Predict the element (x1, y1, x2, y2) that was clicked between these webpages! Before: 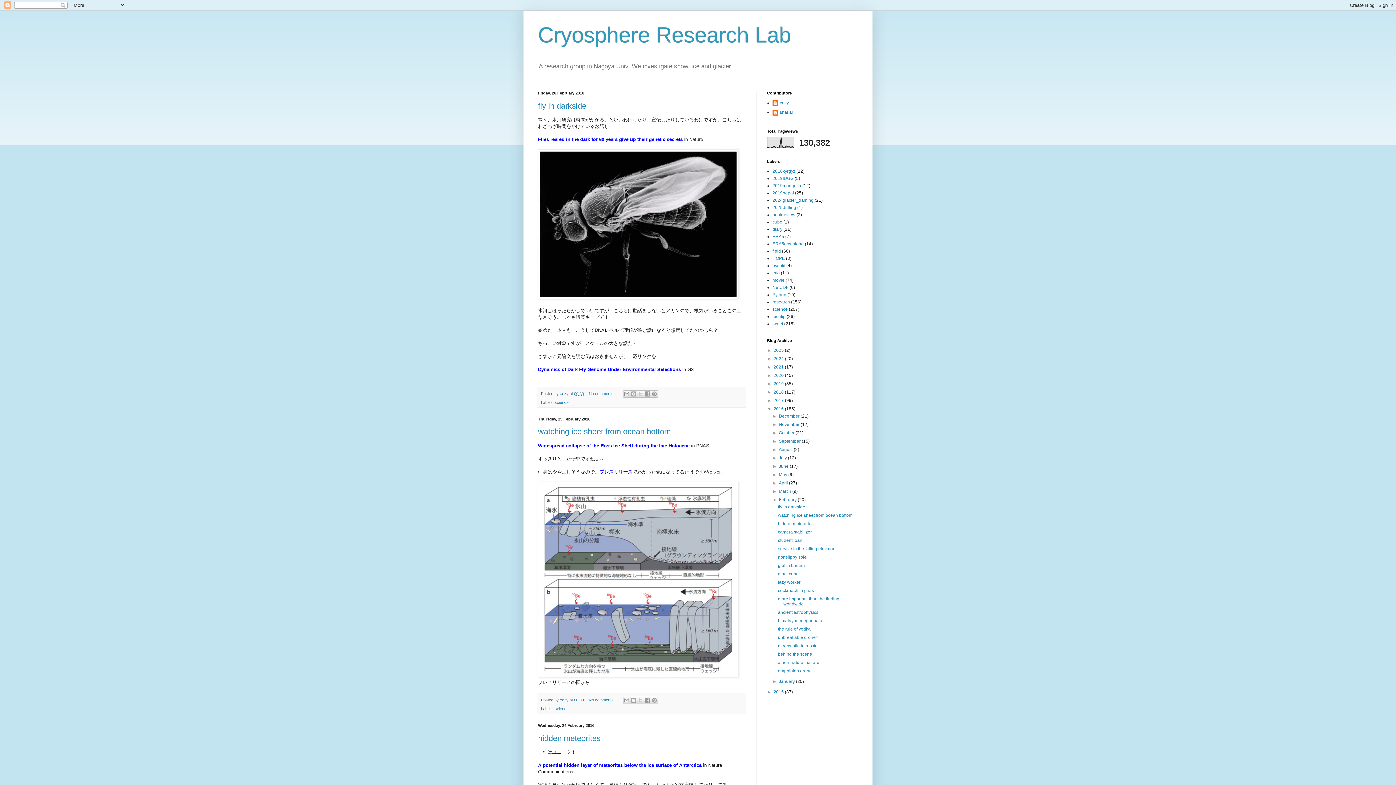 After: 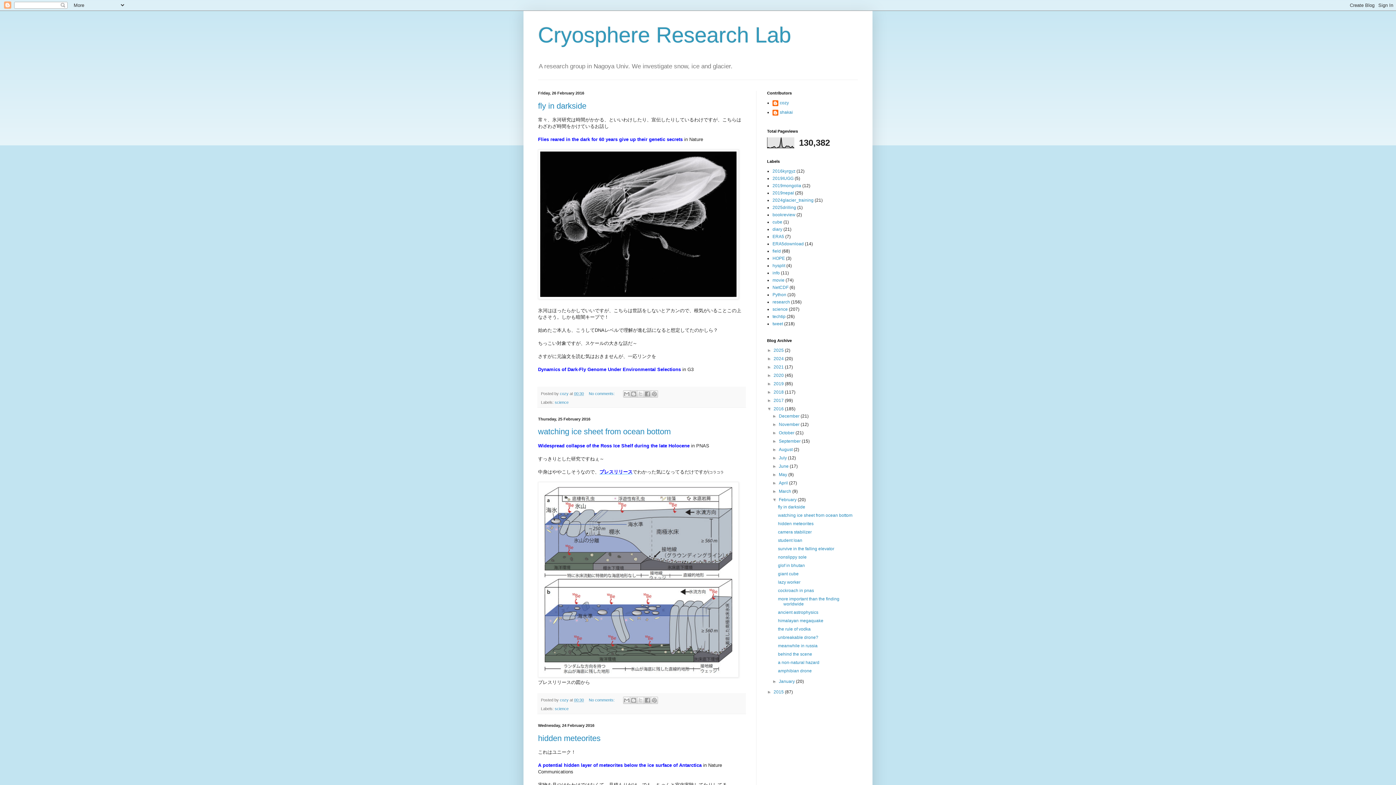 Action: label: プレスリリース bbox: (599, 469, 632, 474)